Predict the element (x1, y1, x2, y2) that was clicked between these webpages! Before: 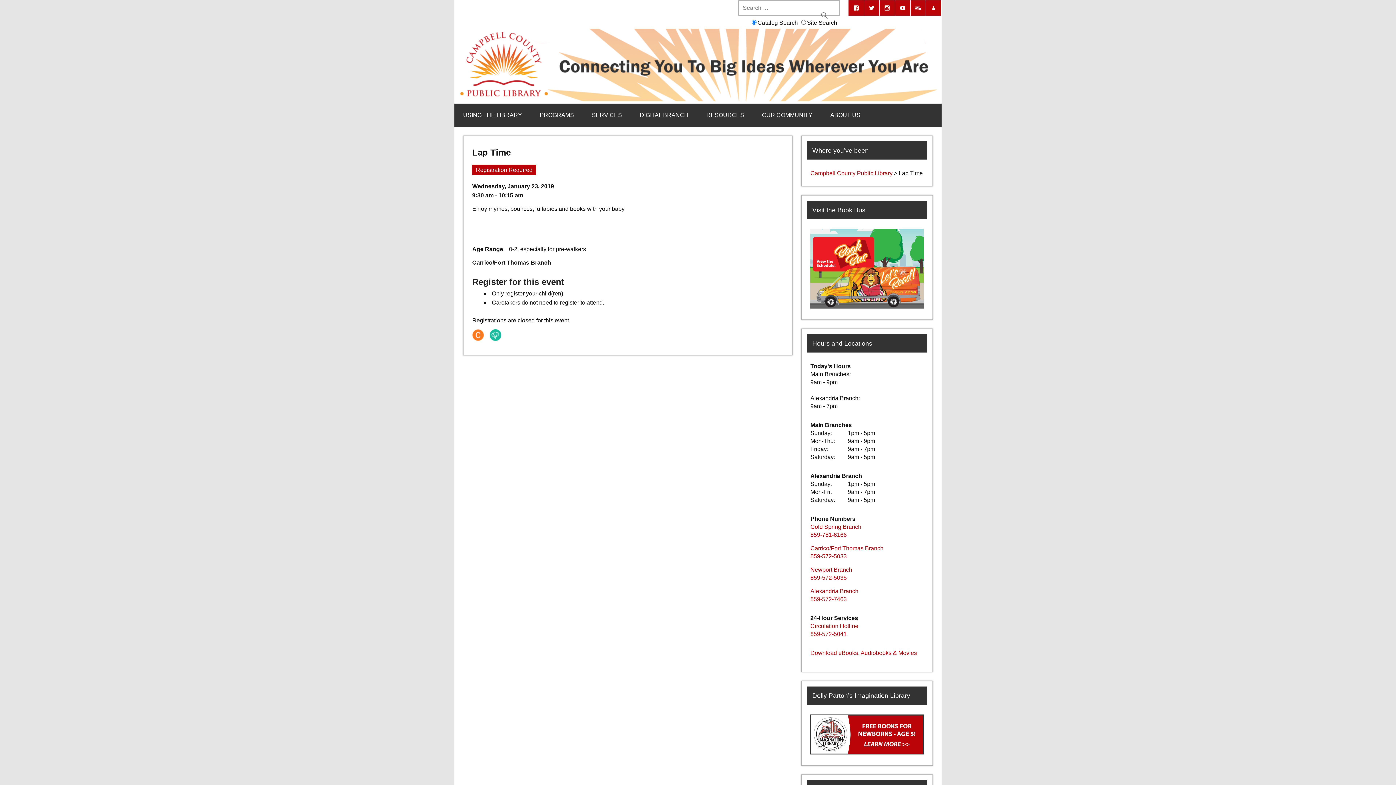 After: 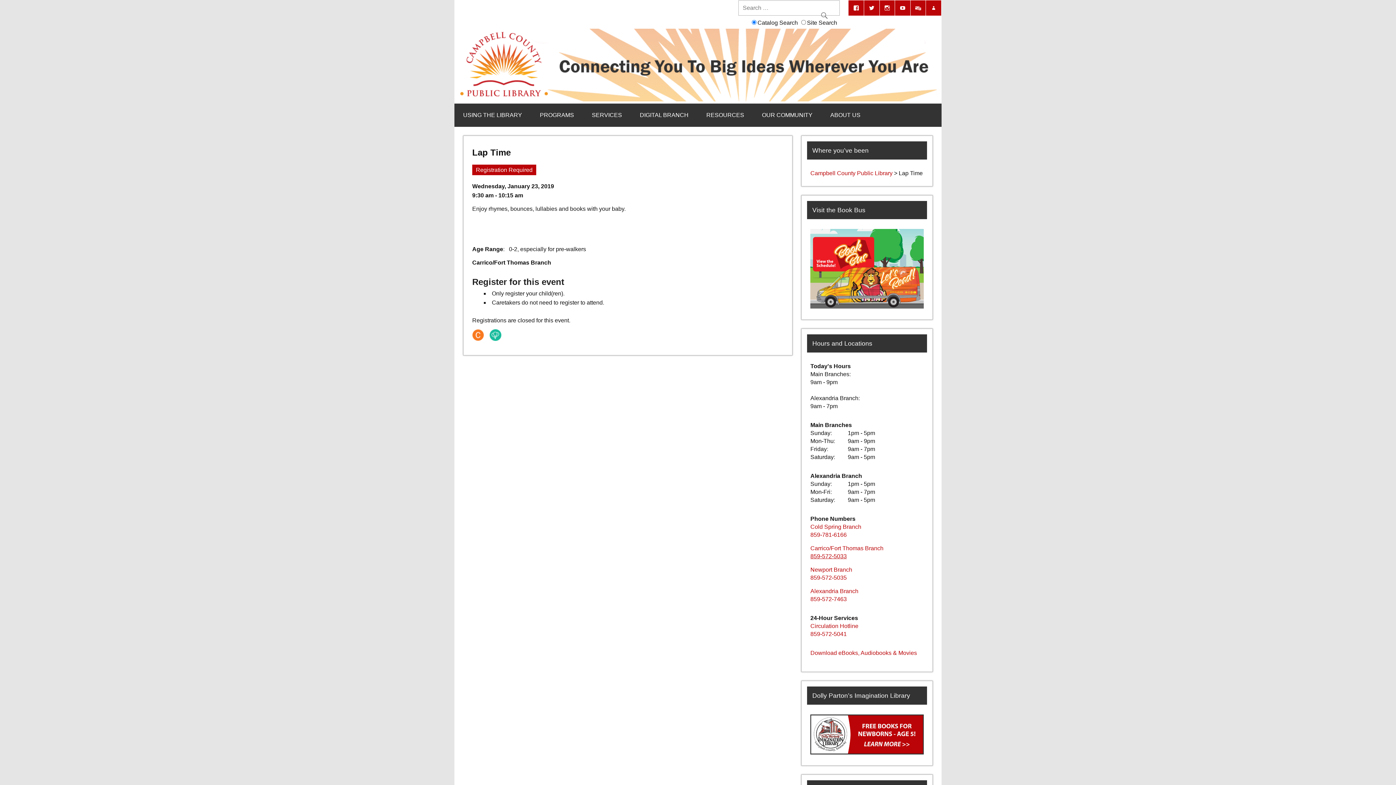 Action: bbox: (810, 553, 847, 559) label: 859-572-5033